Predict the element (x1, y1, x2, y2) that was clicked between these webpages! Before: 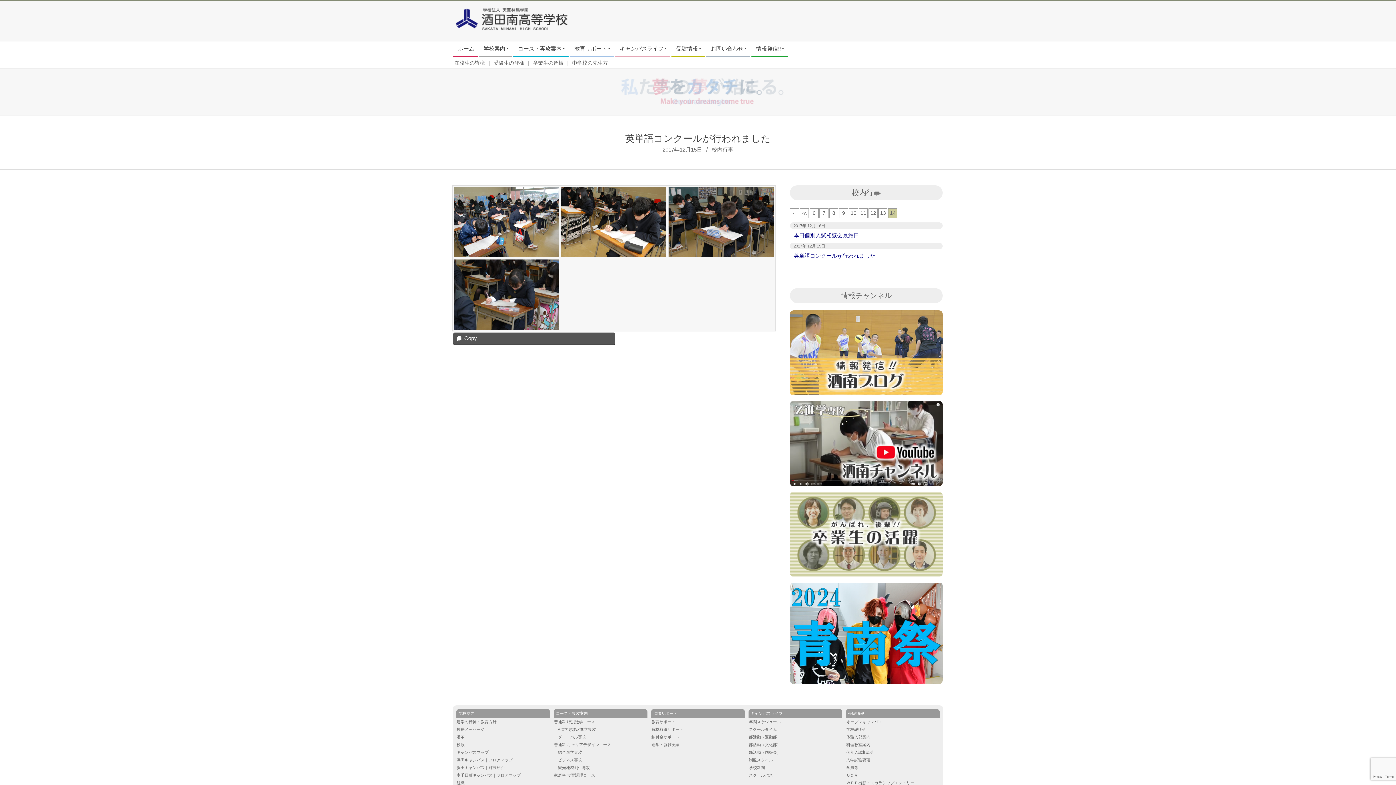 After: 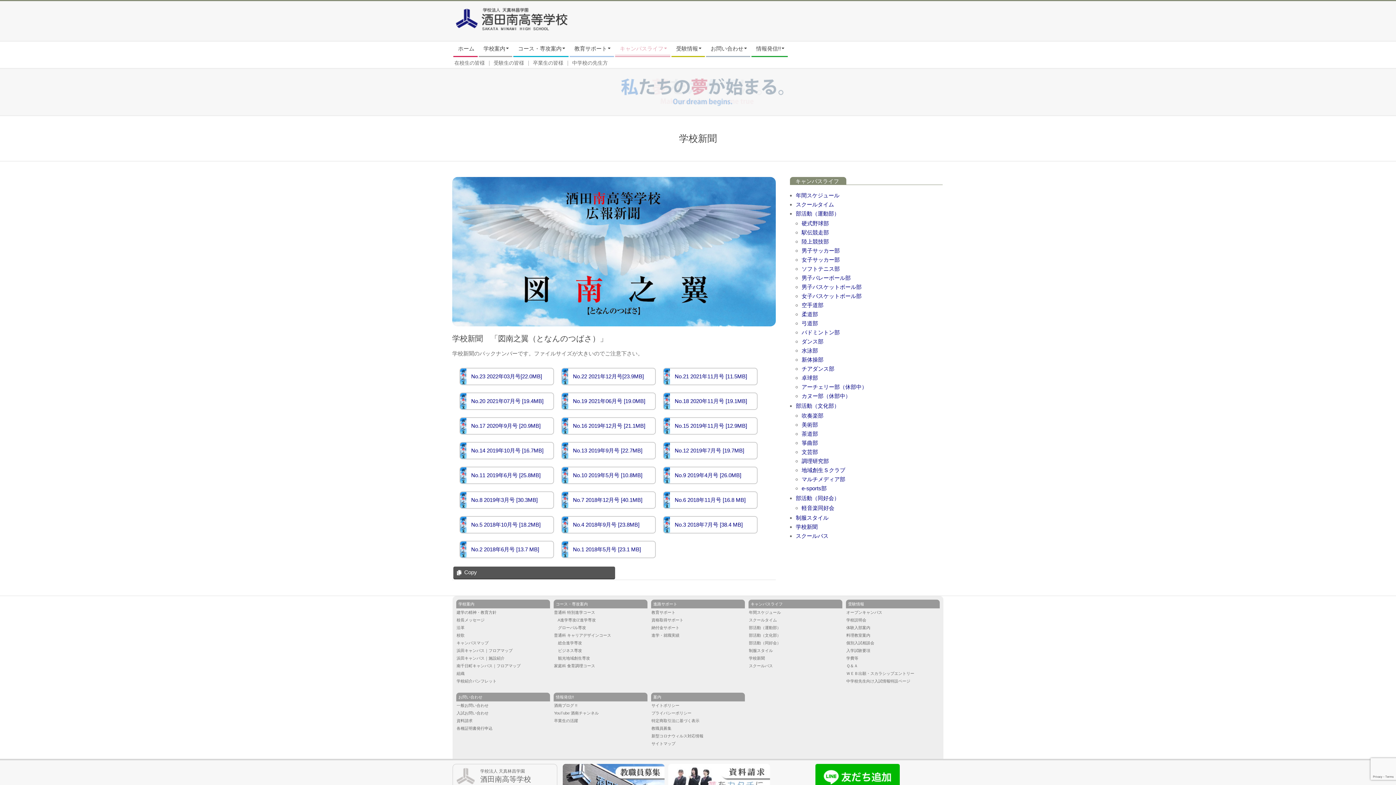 Action: label: 学校新聞 bbox: (749, 764, 842, 772)